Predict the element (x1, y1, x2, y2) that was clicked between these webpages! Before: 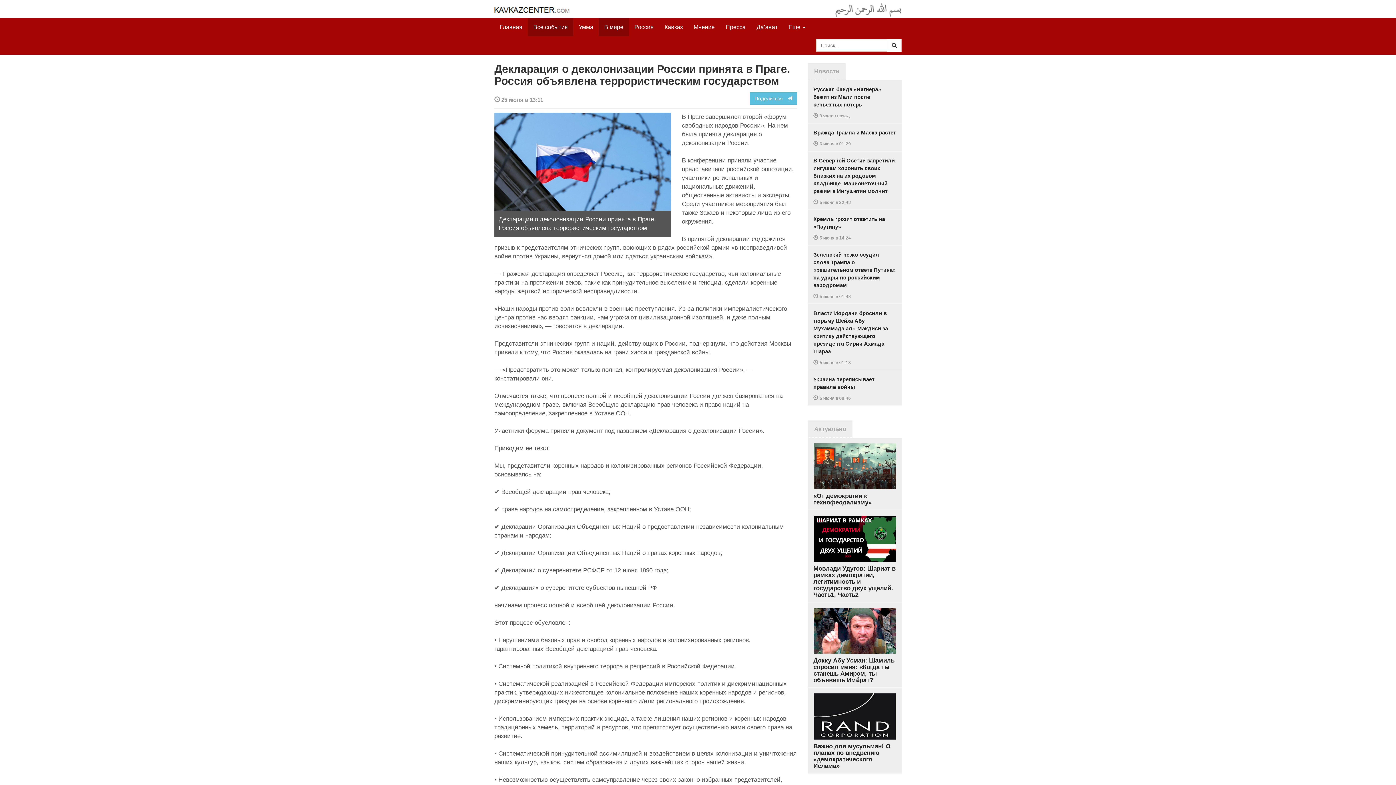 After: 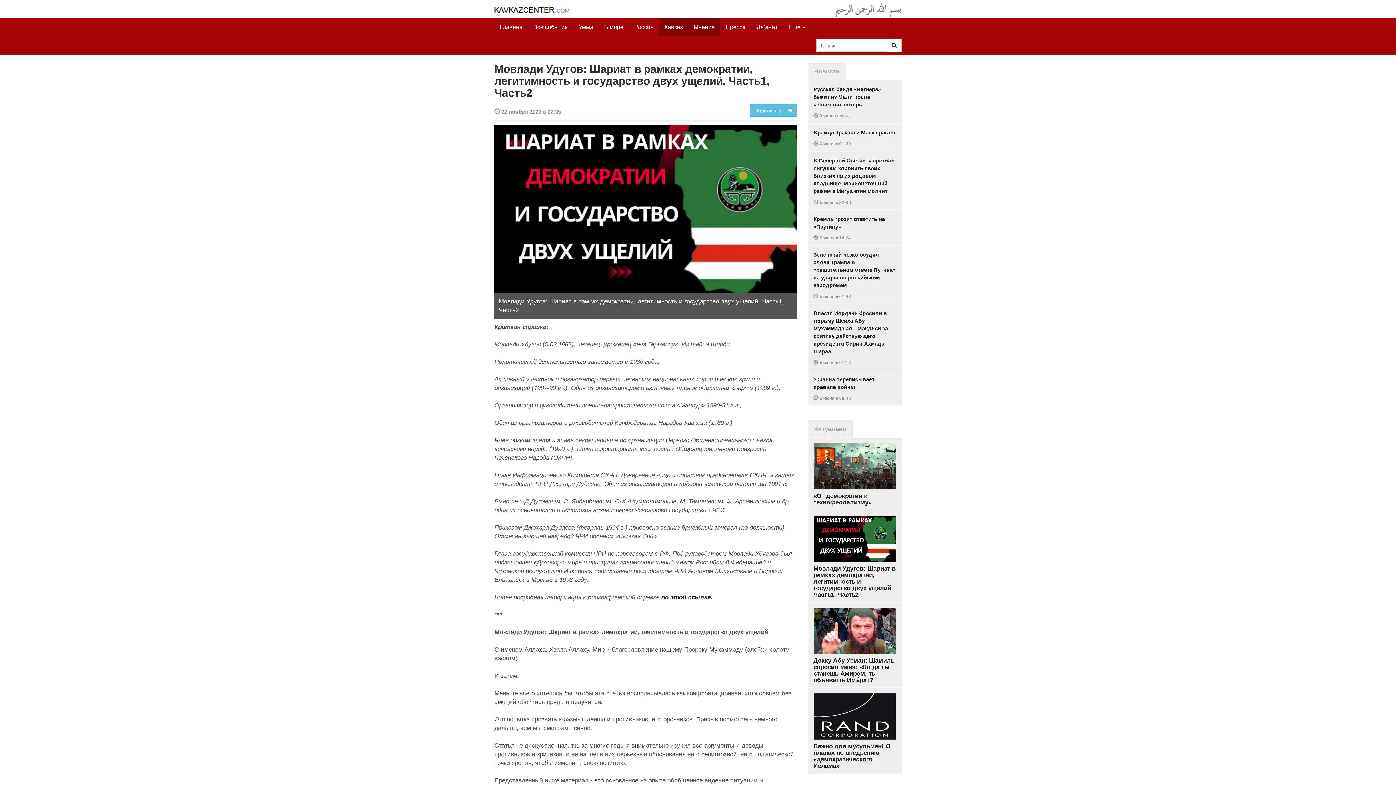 Action: bbox: (808, 510, 901, 602) label: Мовлади Удугов: Шариат в рамках демократии, легитимность и государство двух ущелий. Часть1, Часть2